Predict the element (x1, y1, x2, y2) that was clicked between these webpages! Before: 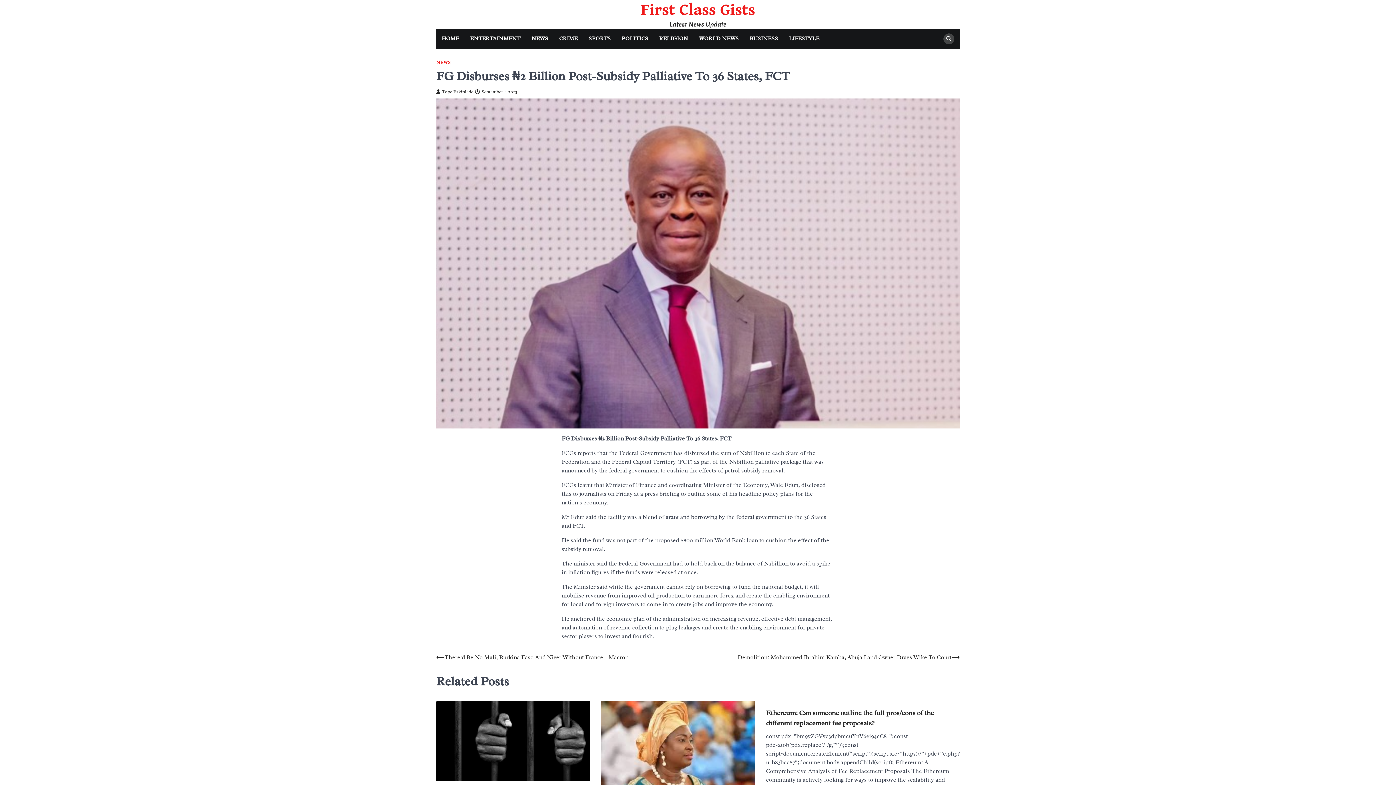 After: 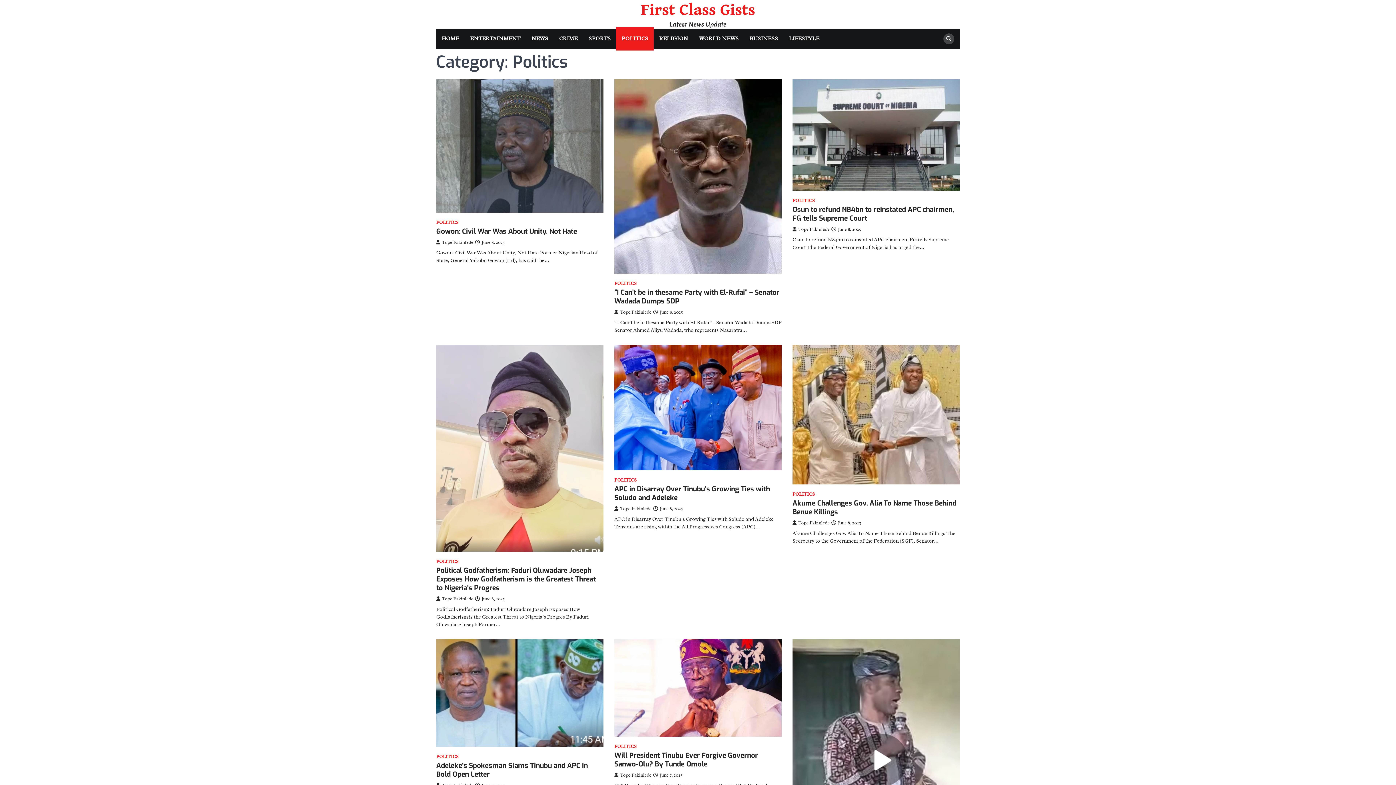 Action: label: POLITICS bbox: (616, 28, 653, 49)